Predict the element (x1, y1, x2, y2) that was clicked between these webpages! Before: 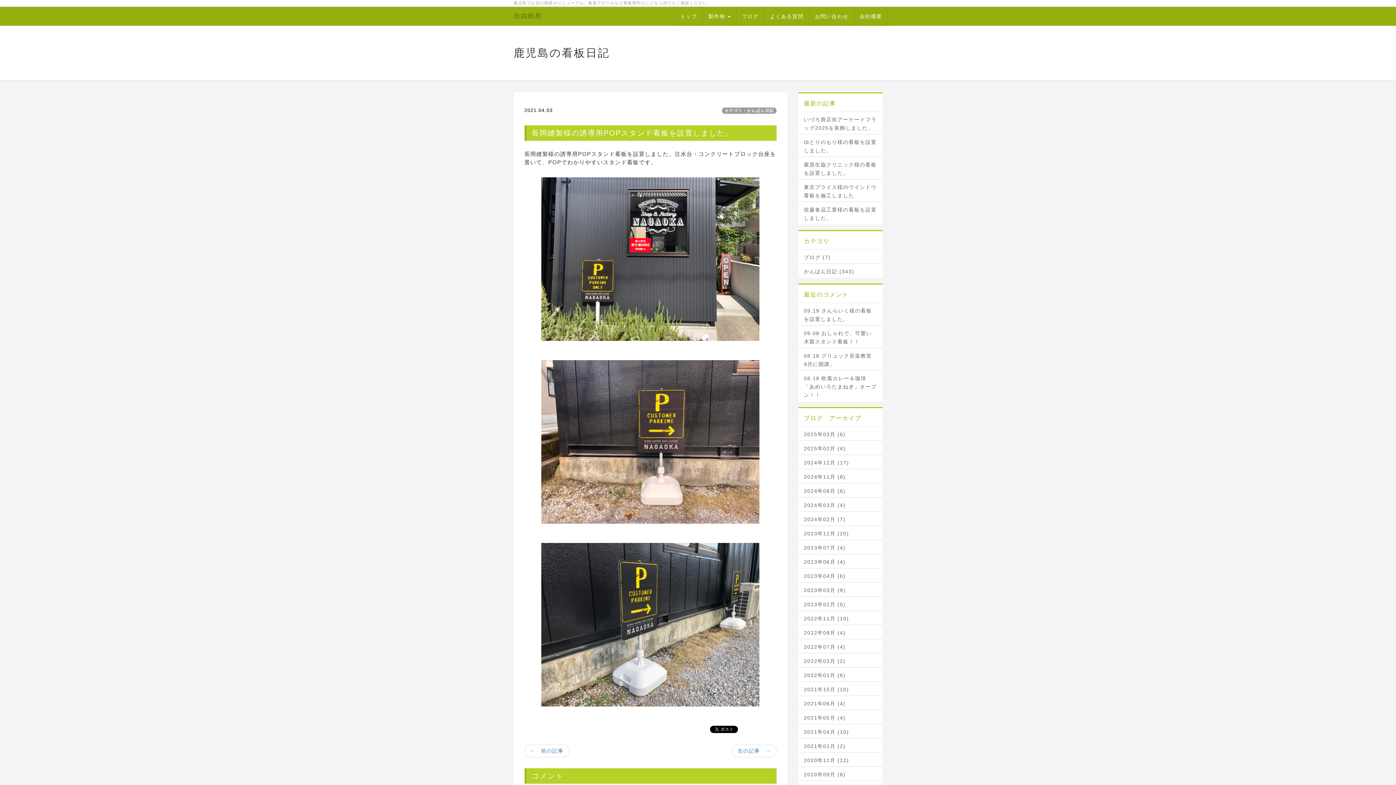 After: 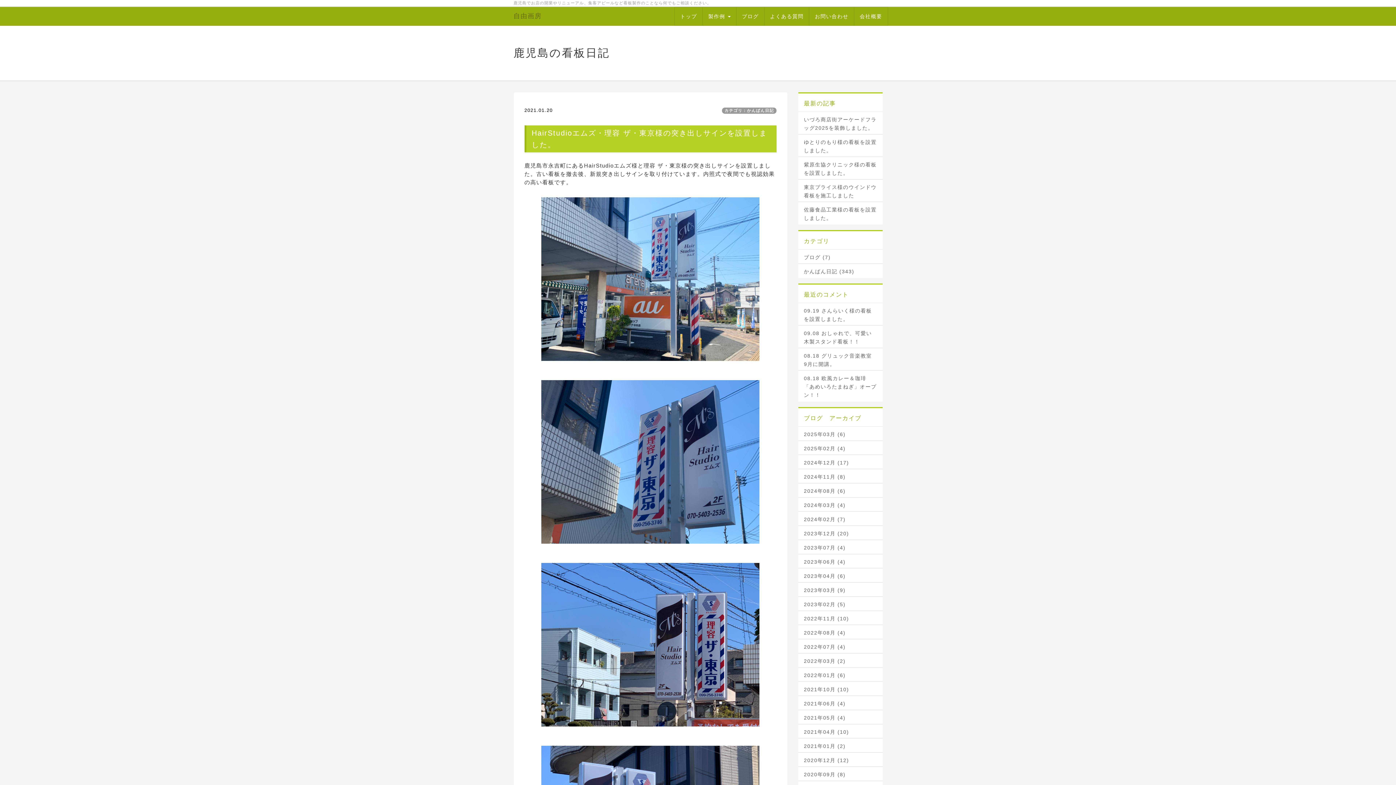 Action: label: ←　前の記事 bbox: (524, 745, 569, 757)